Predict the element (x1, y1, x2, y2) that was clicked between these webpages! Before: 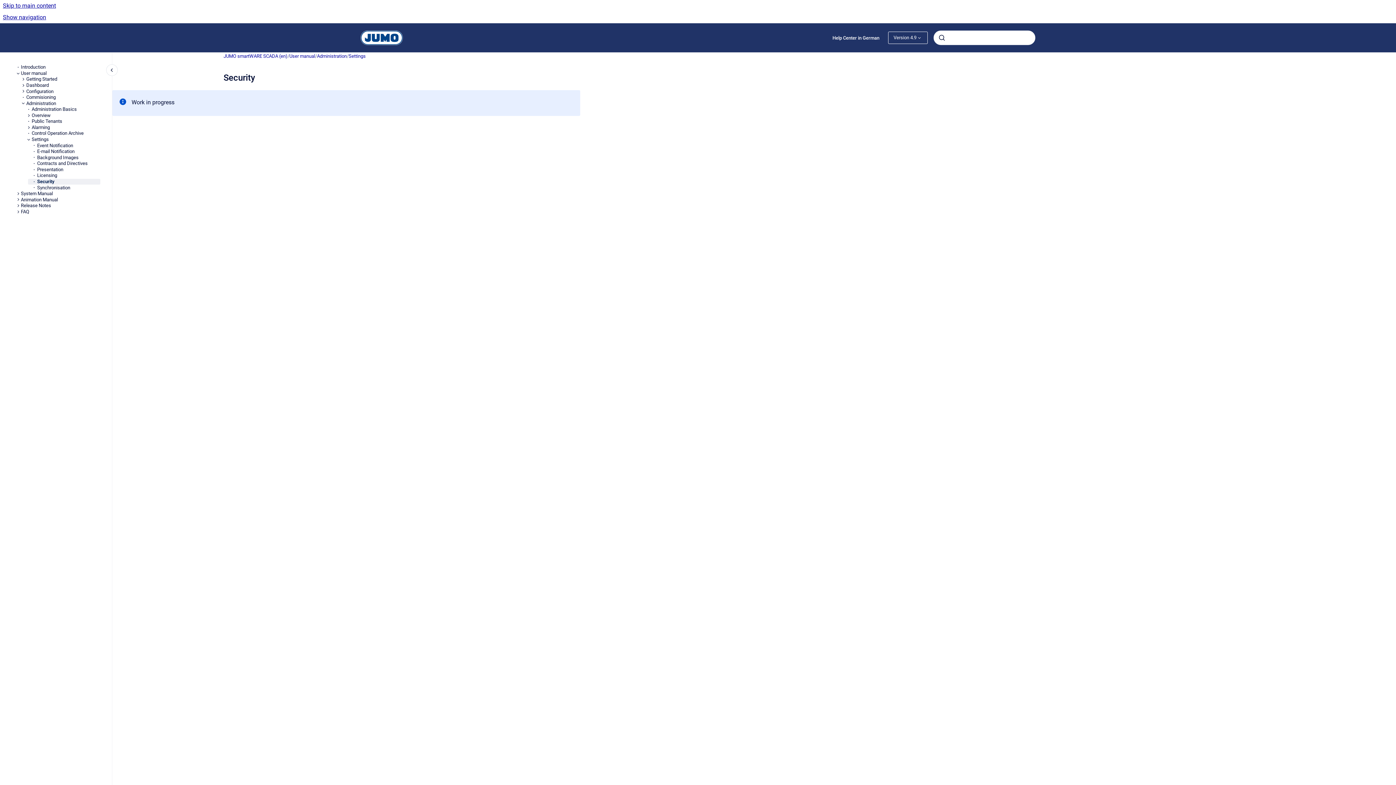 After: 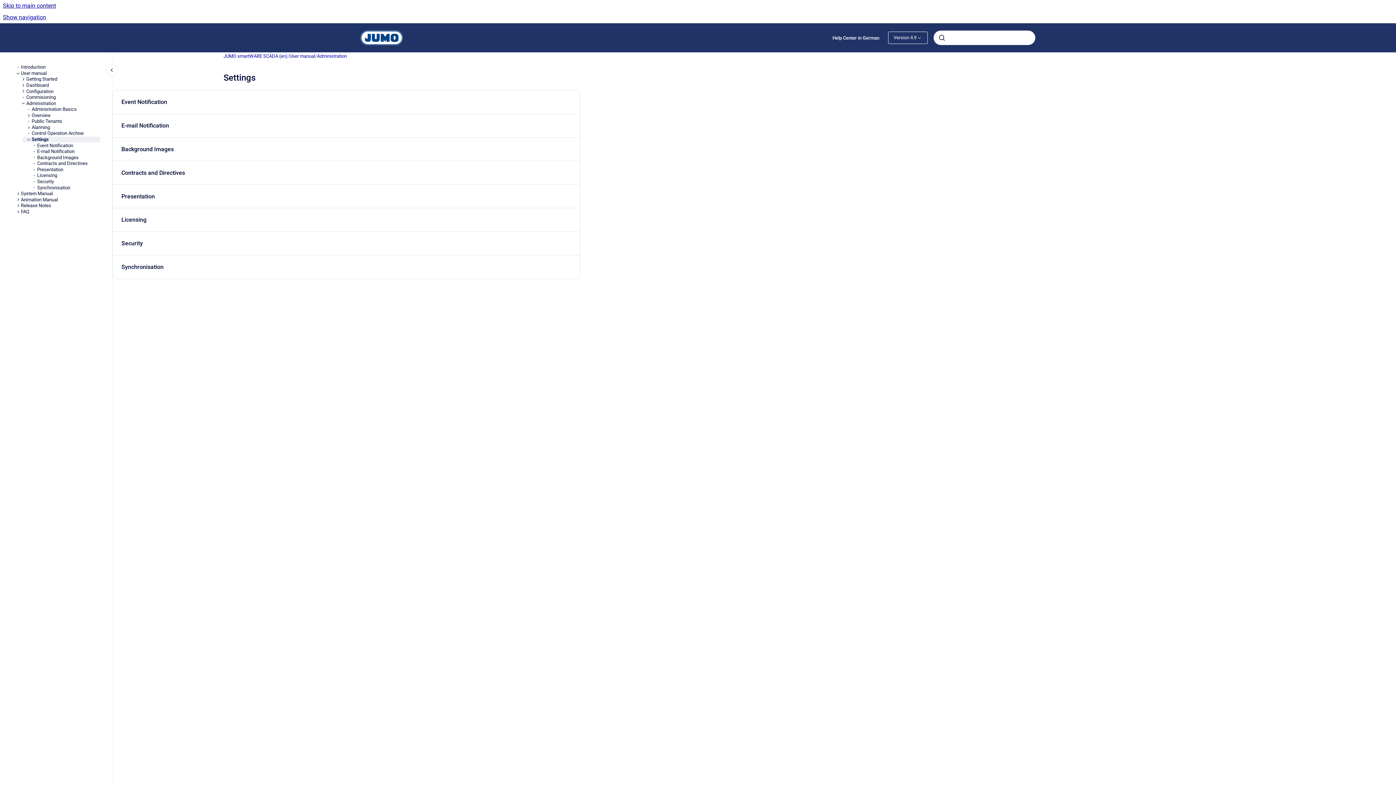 Action: bbox: (31, 136, 100, 142) label: Settings